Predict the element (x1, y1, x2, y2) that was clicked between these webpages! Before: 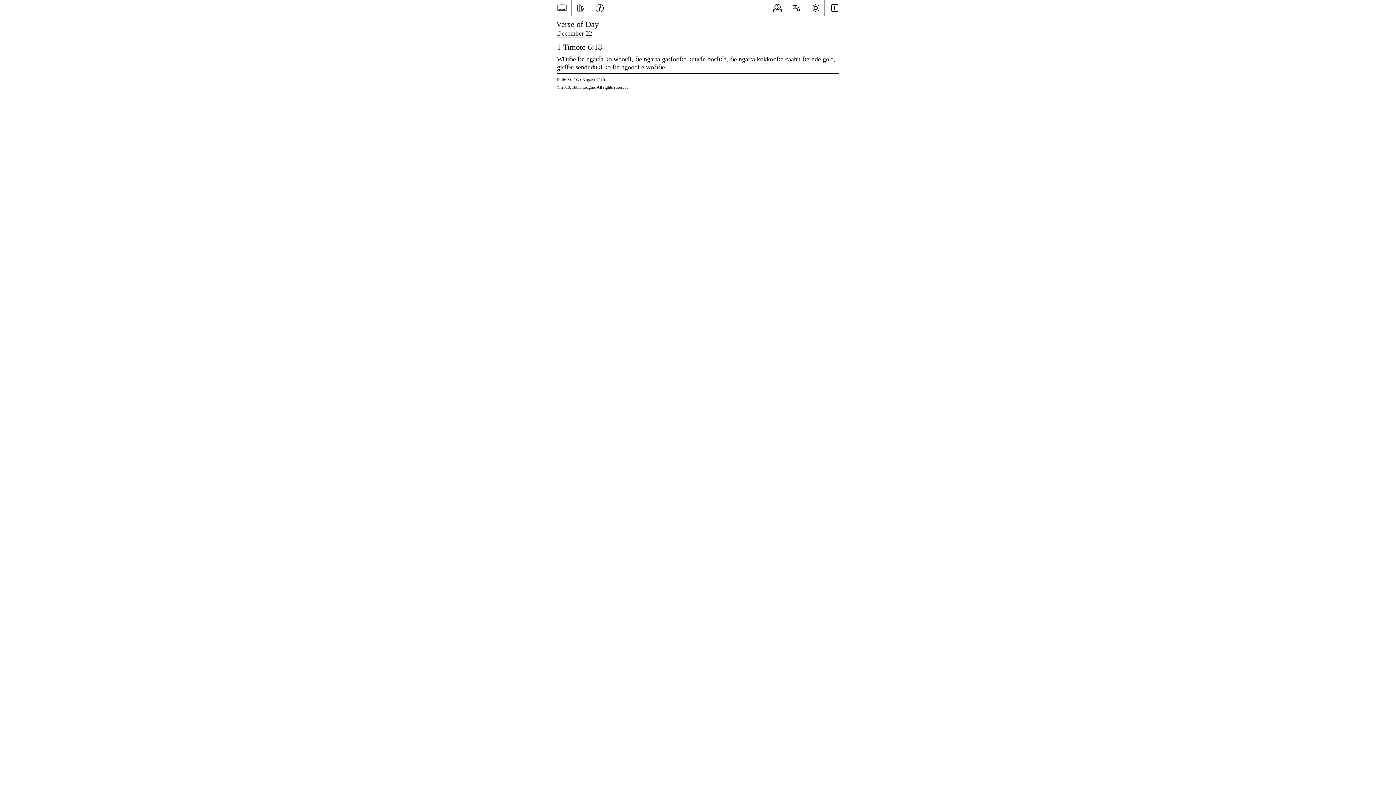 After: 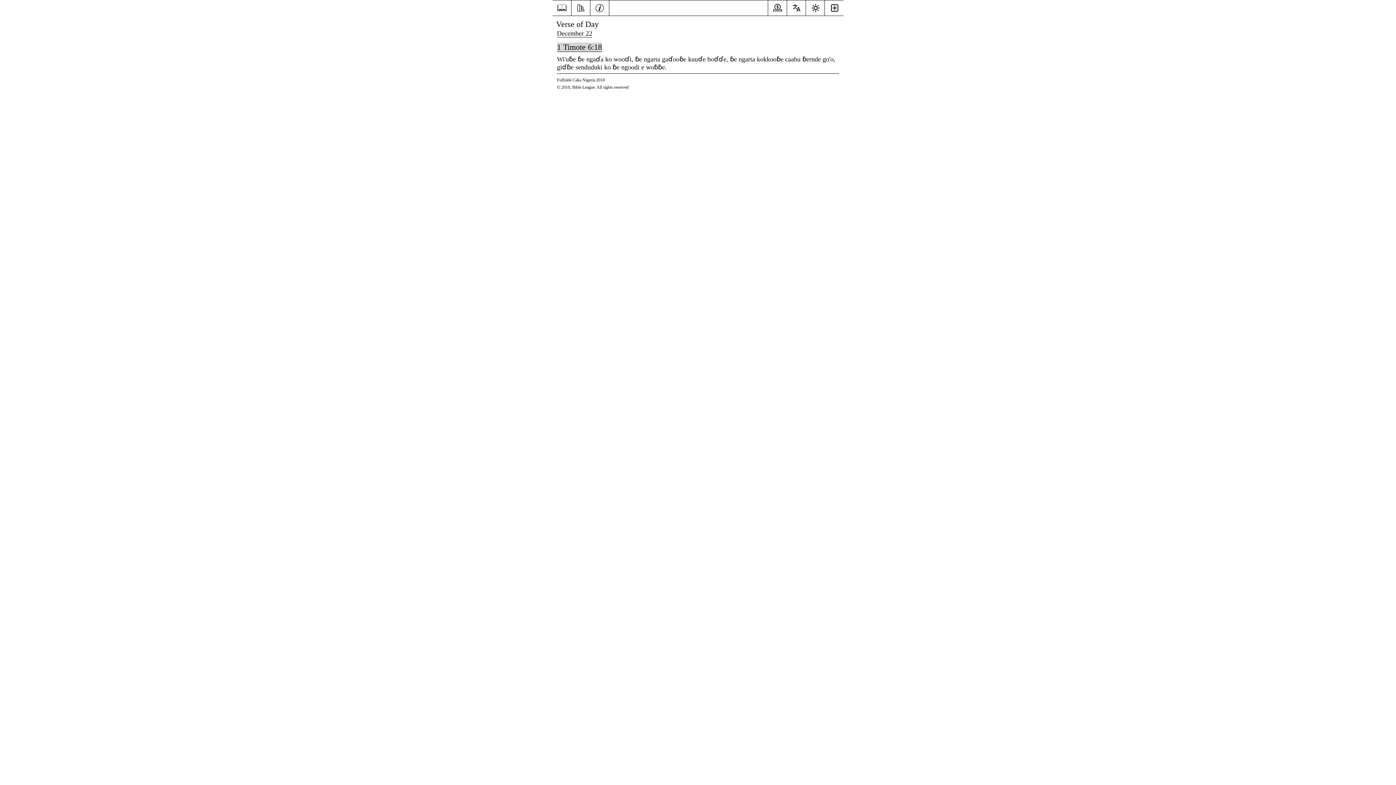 Action: bbox: (557, 42, 602, 52) label: 1 Timote 6:18